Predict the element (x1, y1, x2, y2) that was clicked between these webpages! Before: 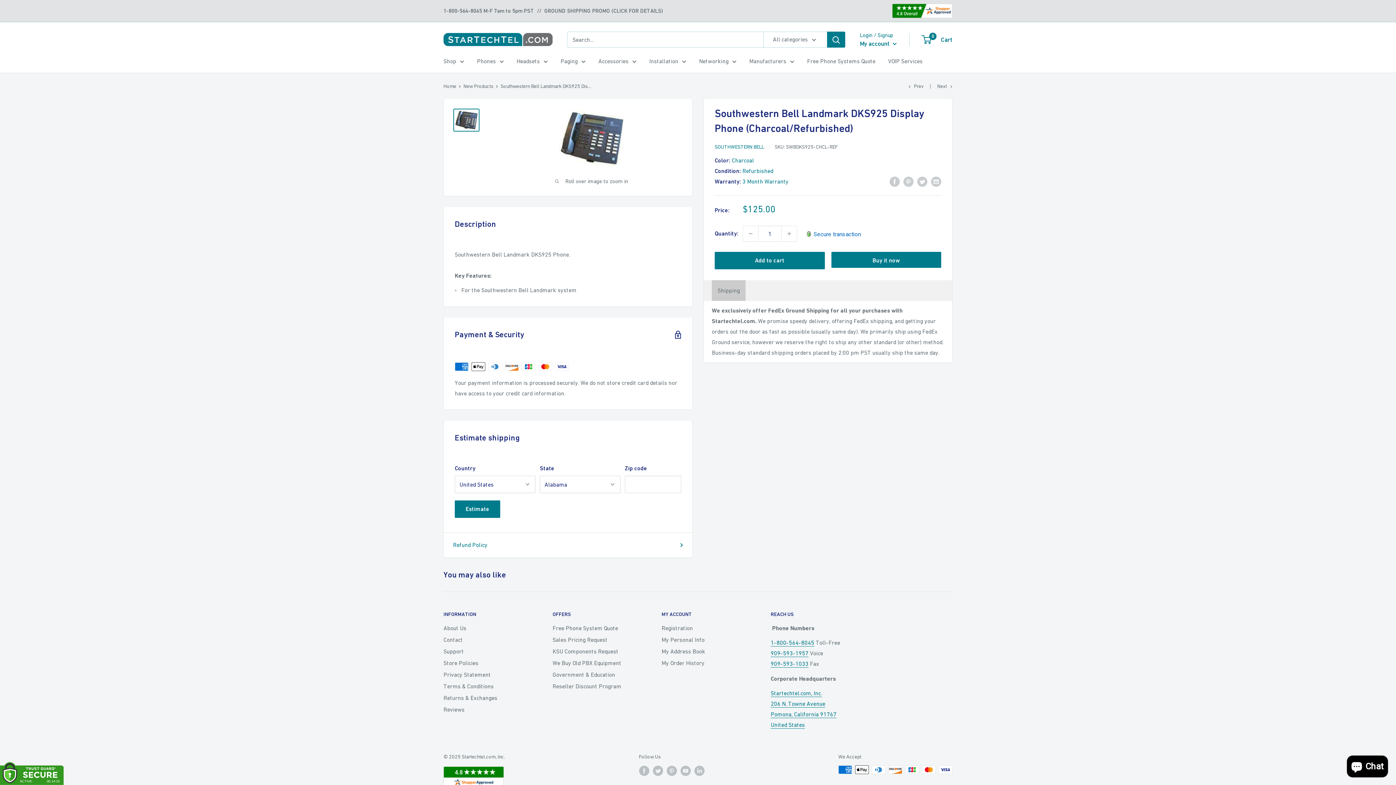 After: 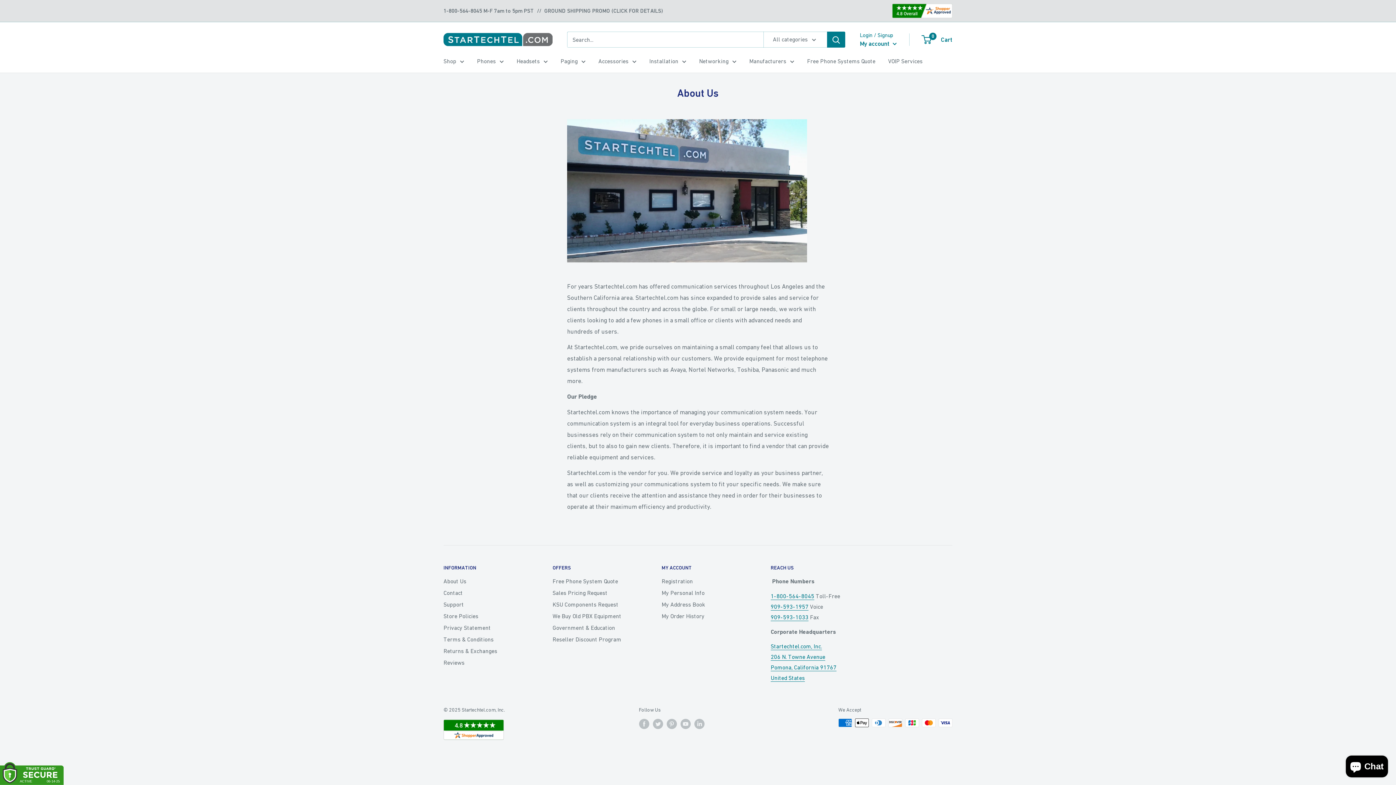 Action: label: About Us bbox: (443, 622, 527, 634)